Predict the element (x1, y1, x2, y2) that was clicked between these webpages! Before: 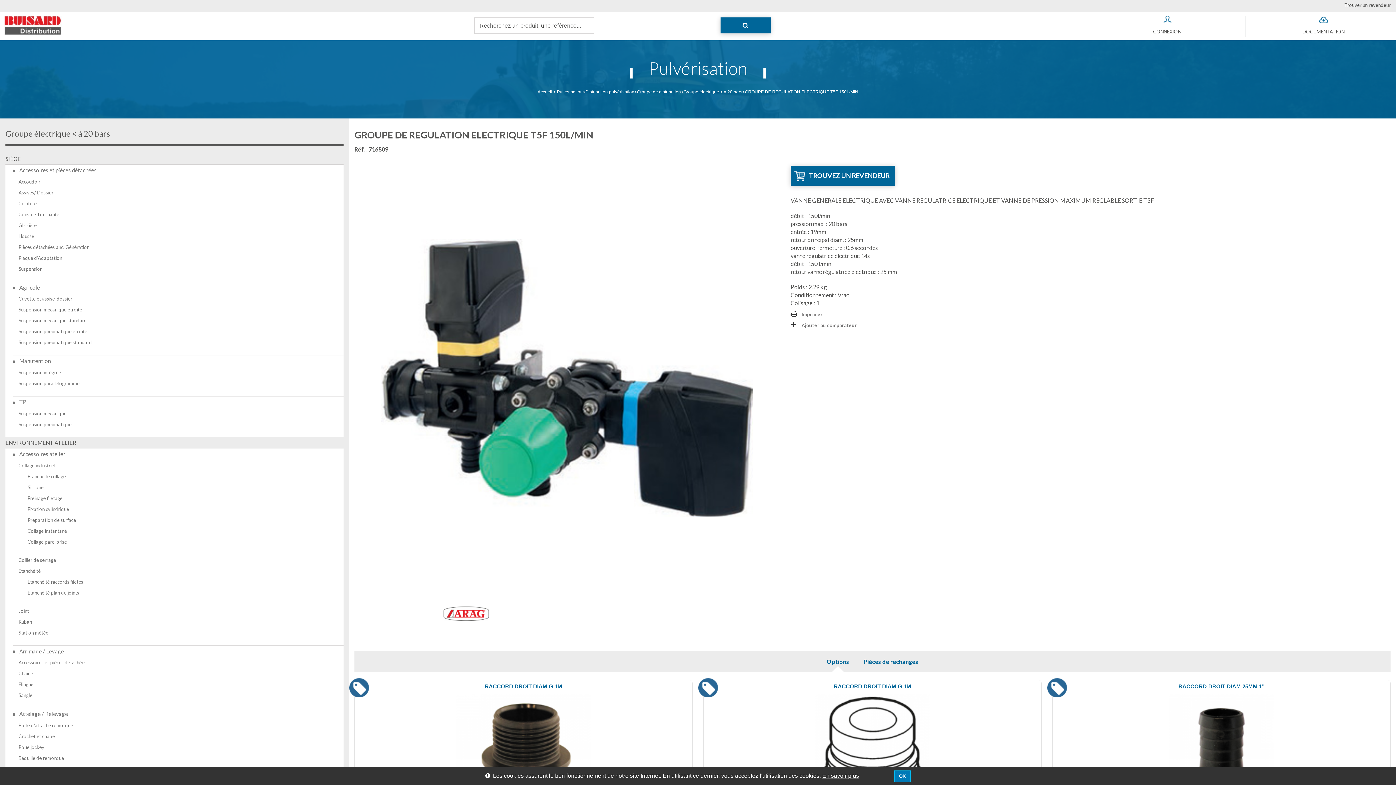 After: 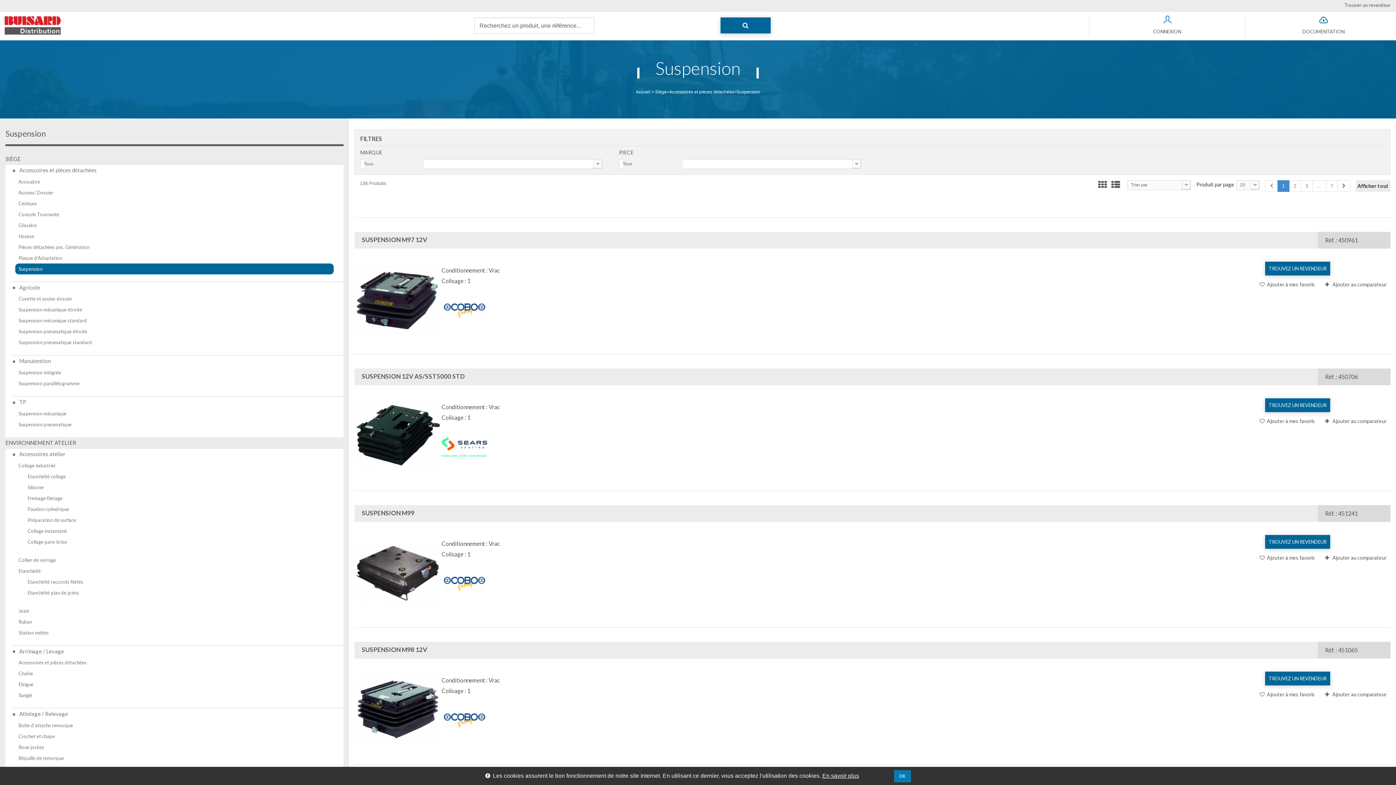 Action: label: Suspension bbox: (12, 263, 343, 274)